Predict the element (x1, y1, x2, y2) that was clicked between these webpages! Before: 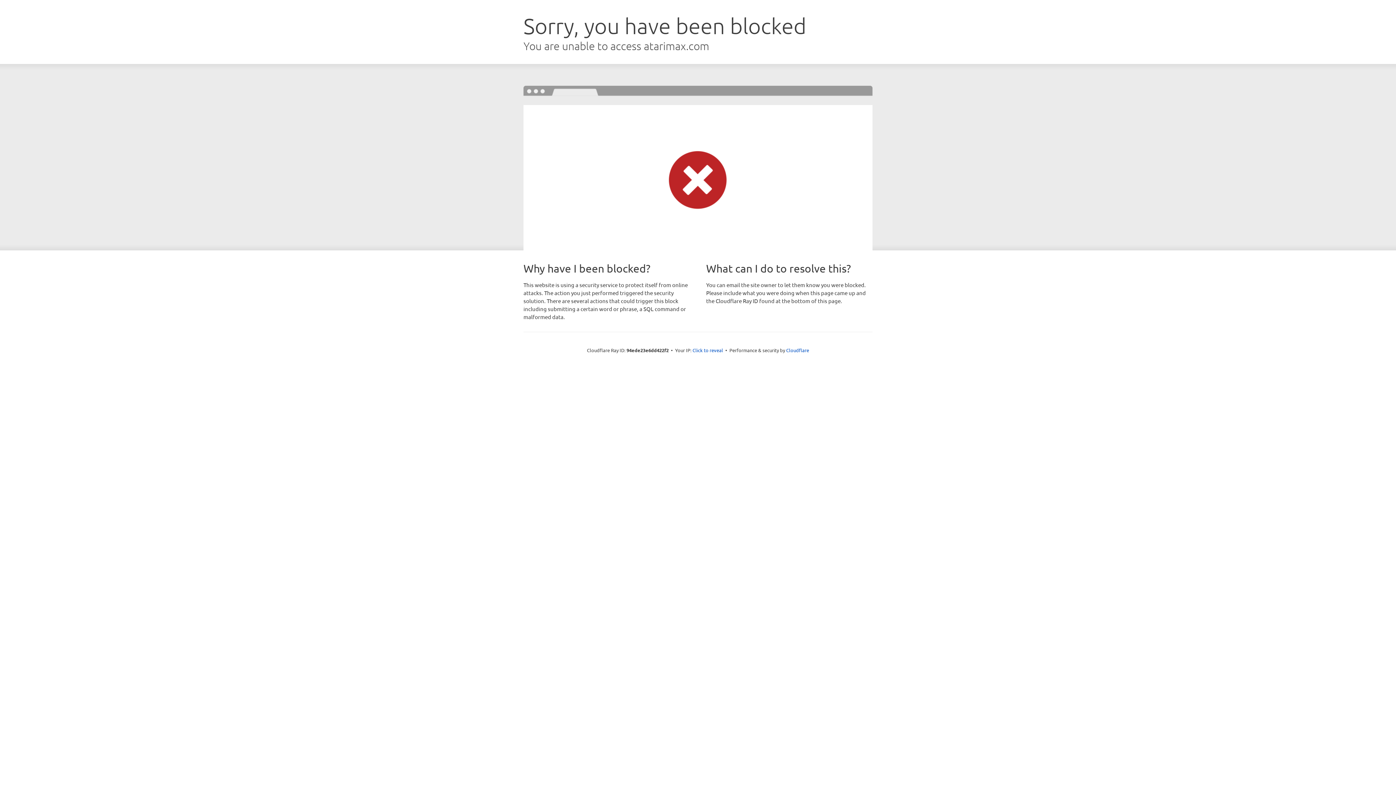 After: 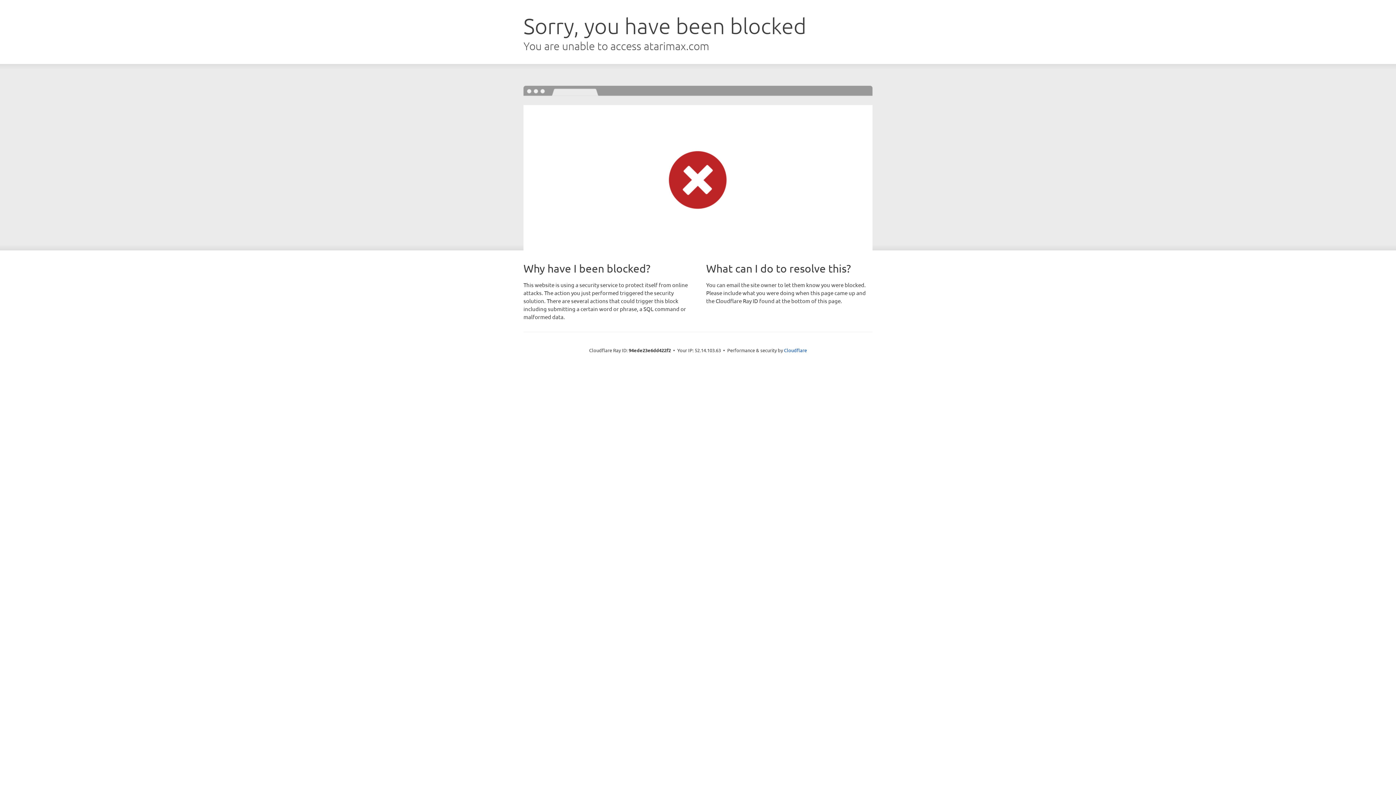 Action: bbox: (692, 346, 723, 353) label: Click to reveal